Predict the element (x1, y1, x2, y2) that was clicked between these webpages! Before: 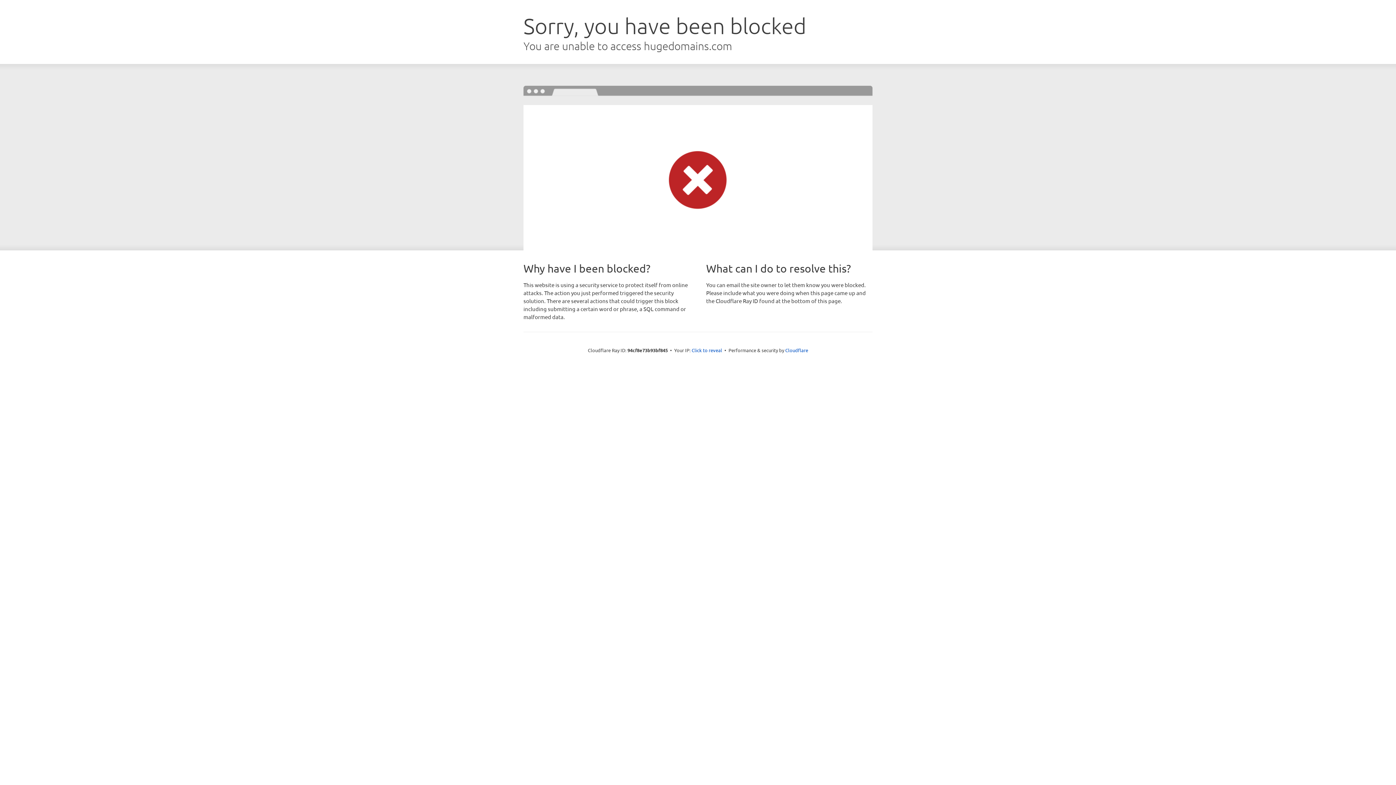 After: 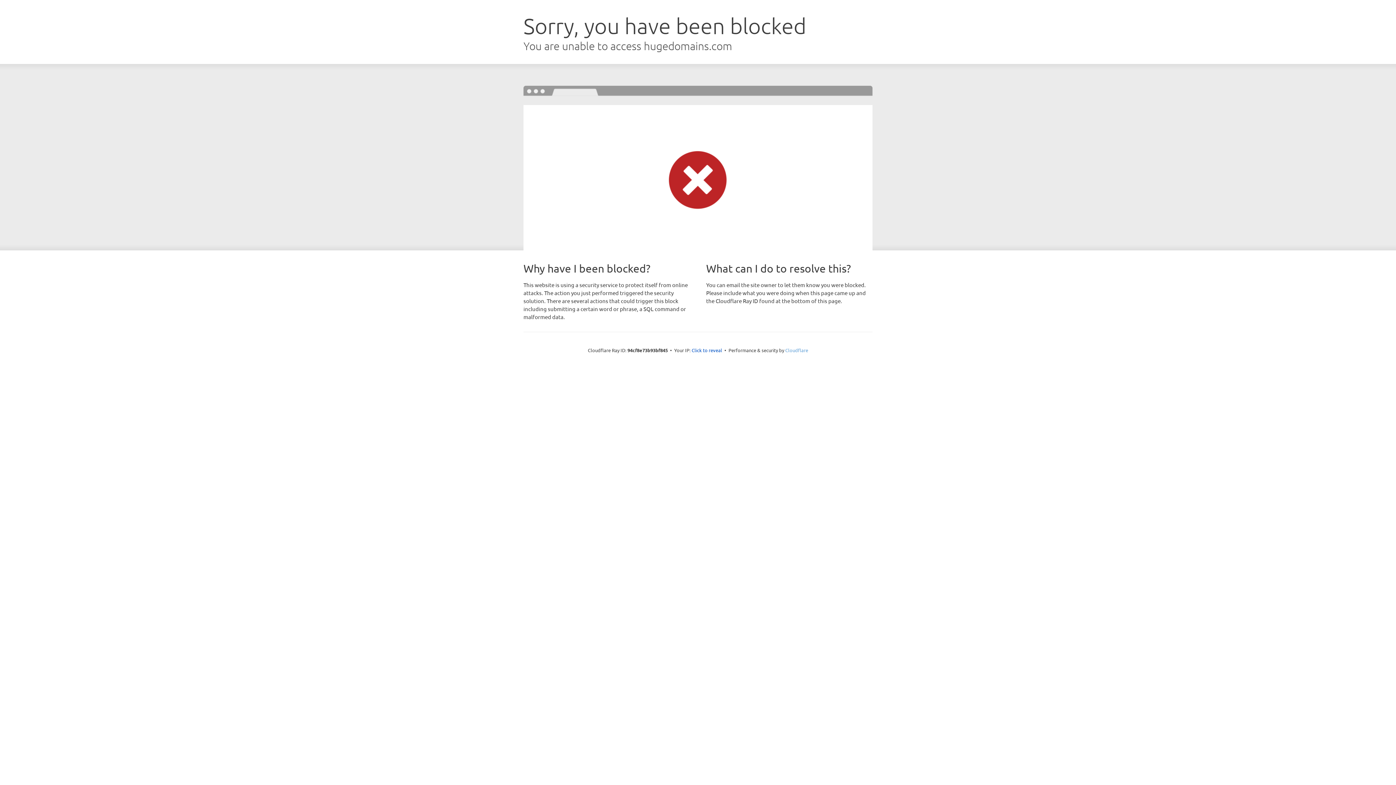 Action: bbox: (785, 347, 808, 353) label: Cloudflare